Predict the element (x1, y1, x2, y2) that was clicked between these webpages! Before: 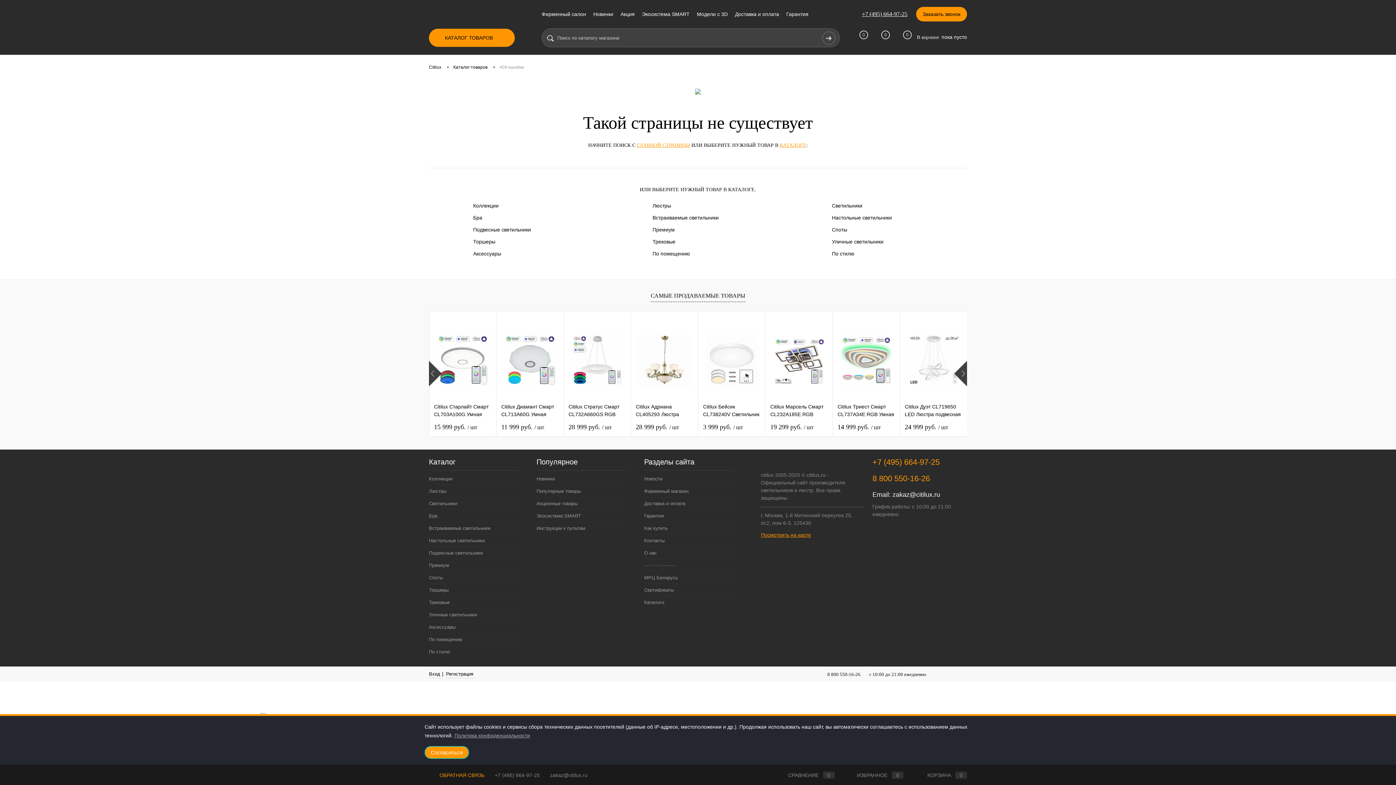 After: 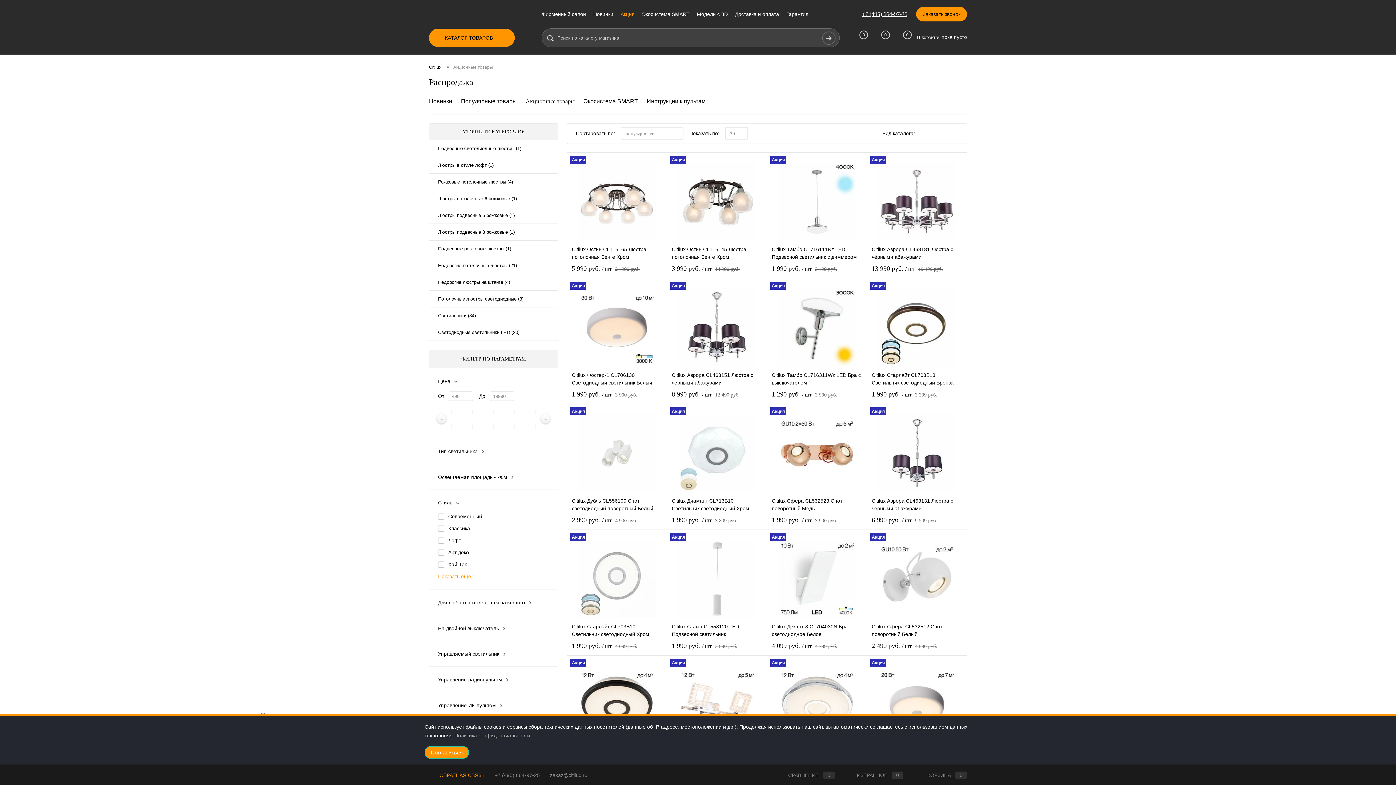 Action: bbox: (536, 497, 626, 509) label: Акционные товары